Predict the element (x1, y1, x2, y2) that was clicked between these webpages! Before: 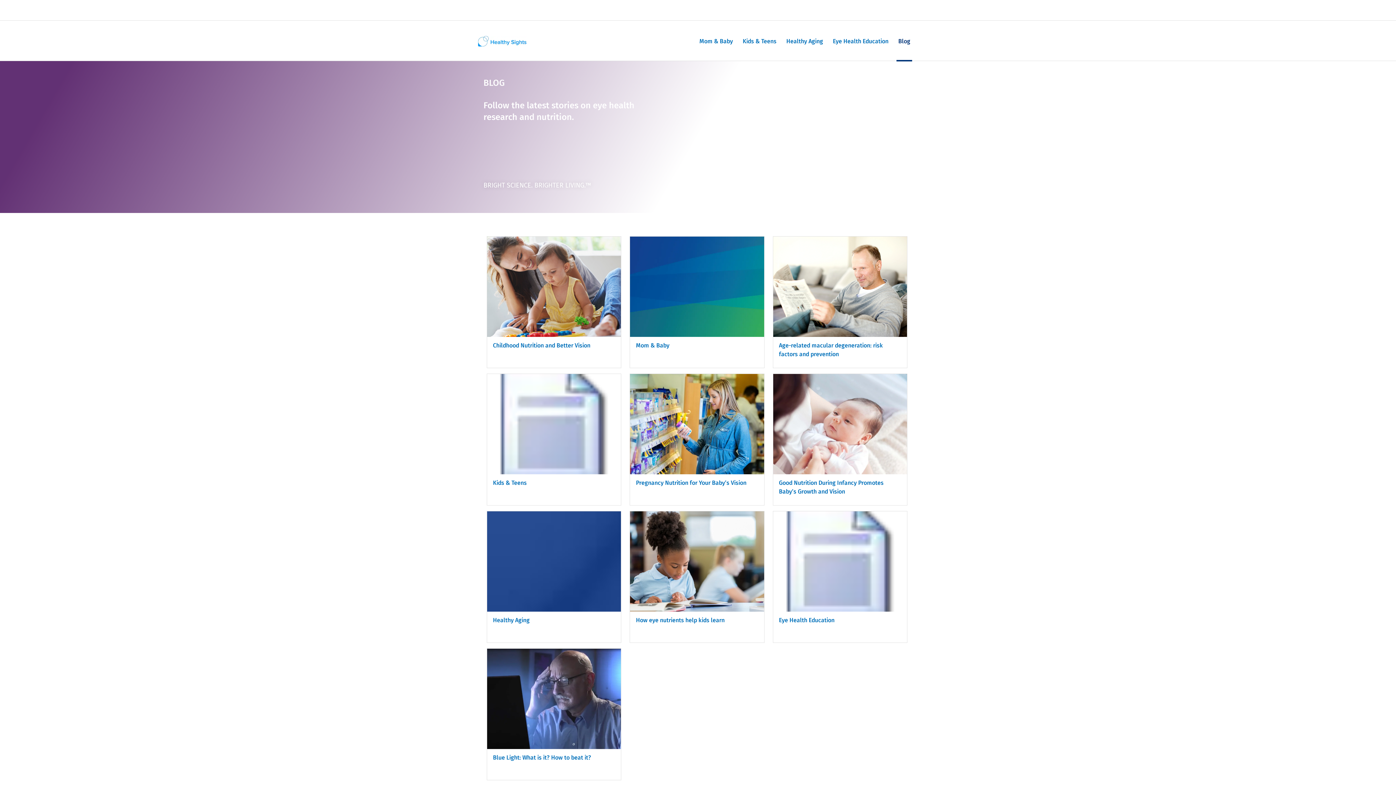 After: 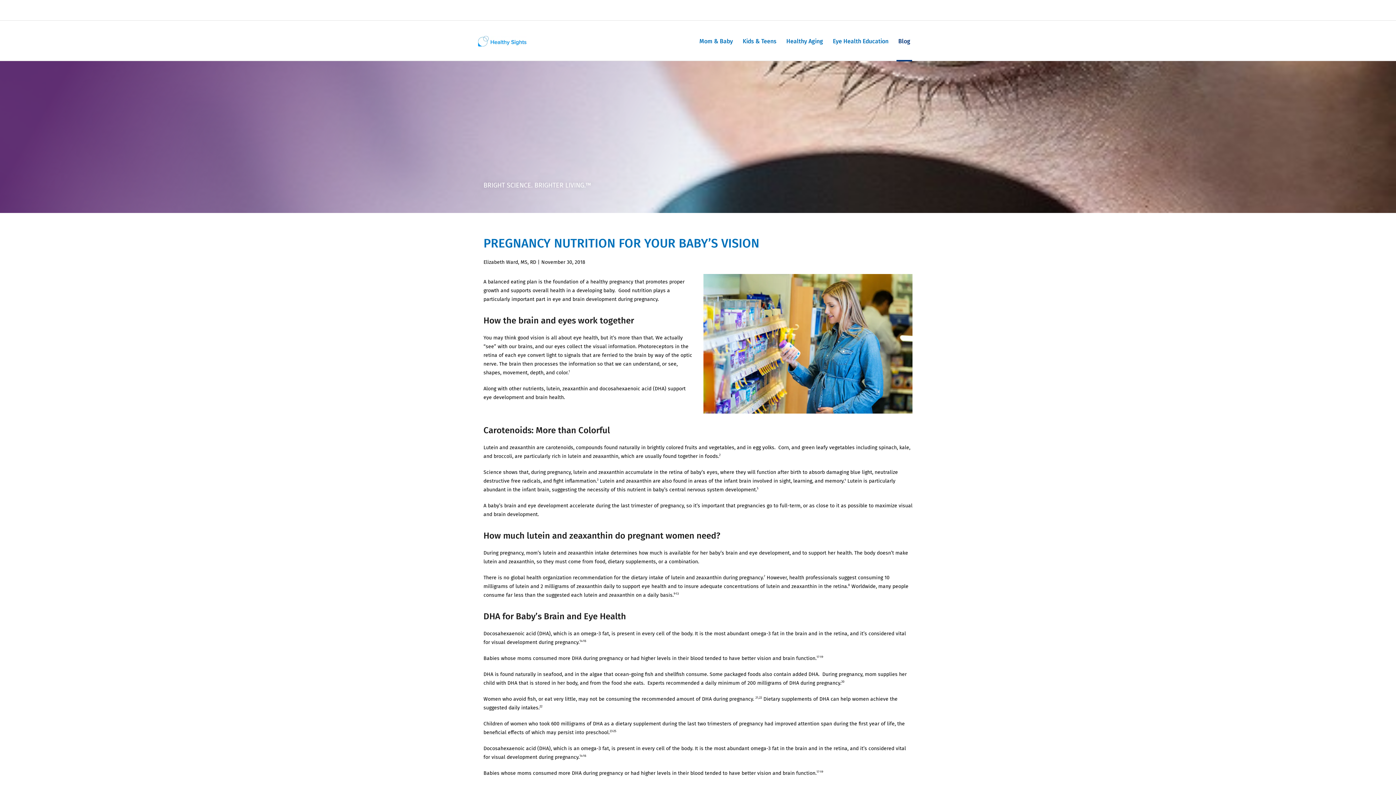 Action: label: Pregnancy Nutrition for Your Baby’s Vision bbox: (636, 478, 758, 487)